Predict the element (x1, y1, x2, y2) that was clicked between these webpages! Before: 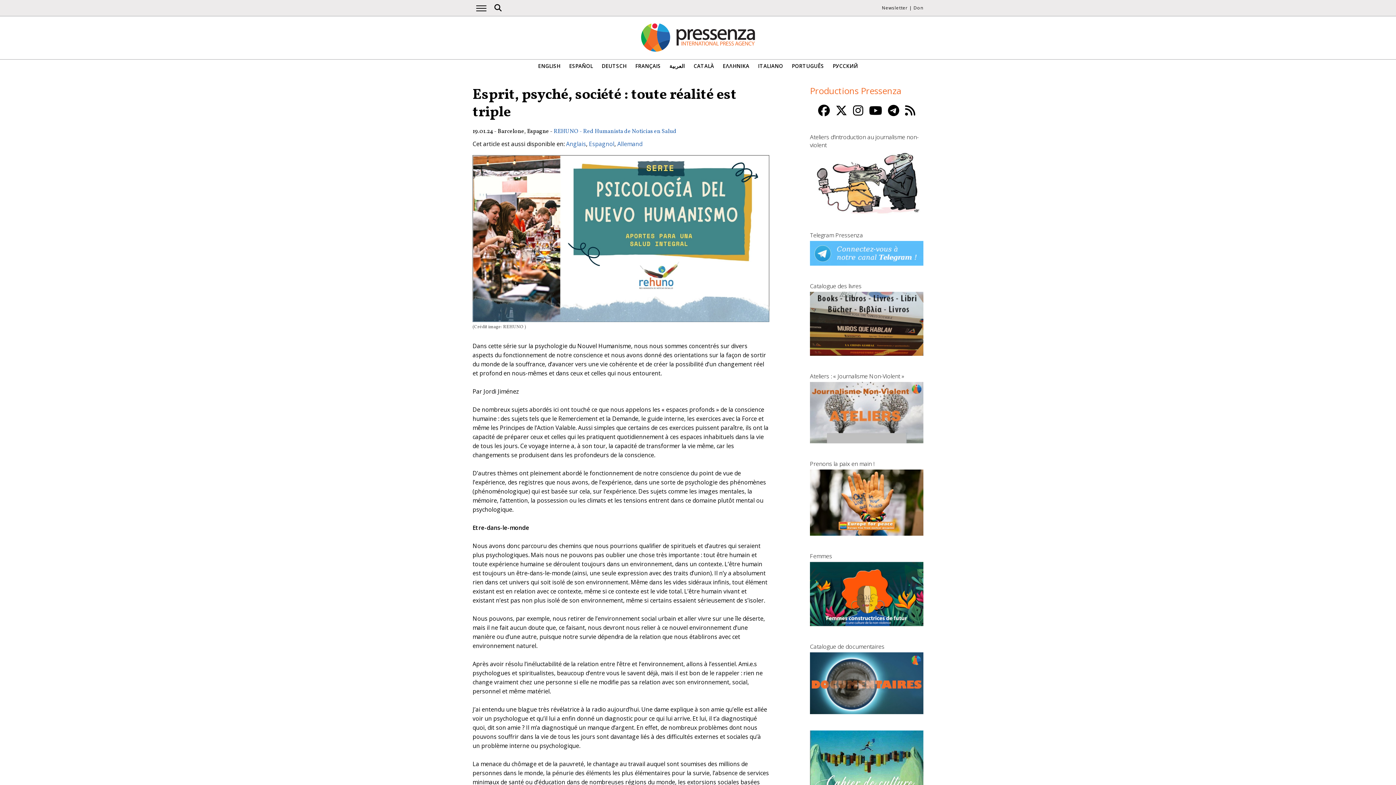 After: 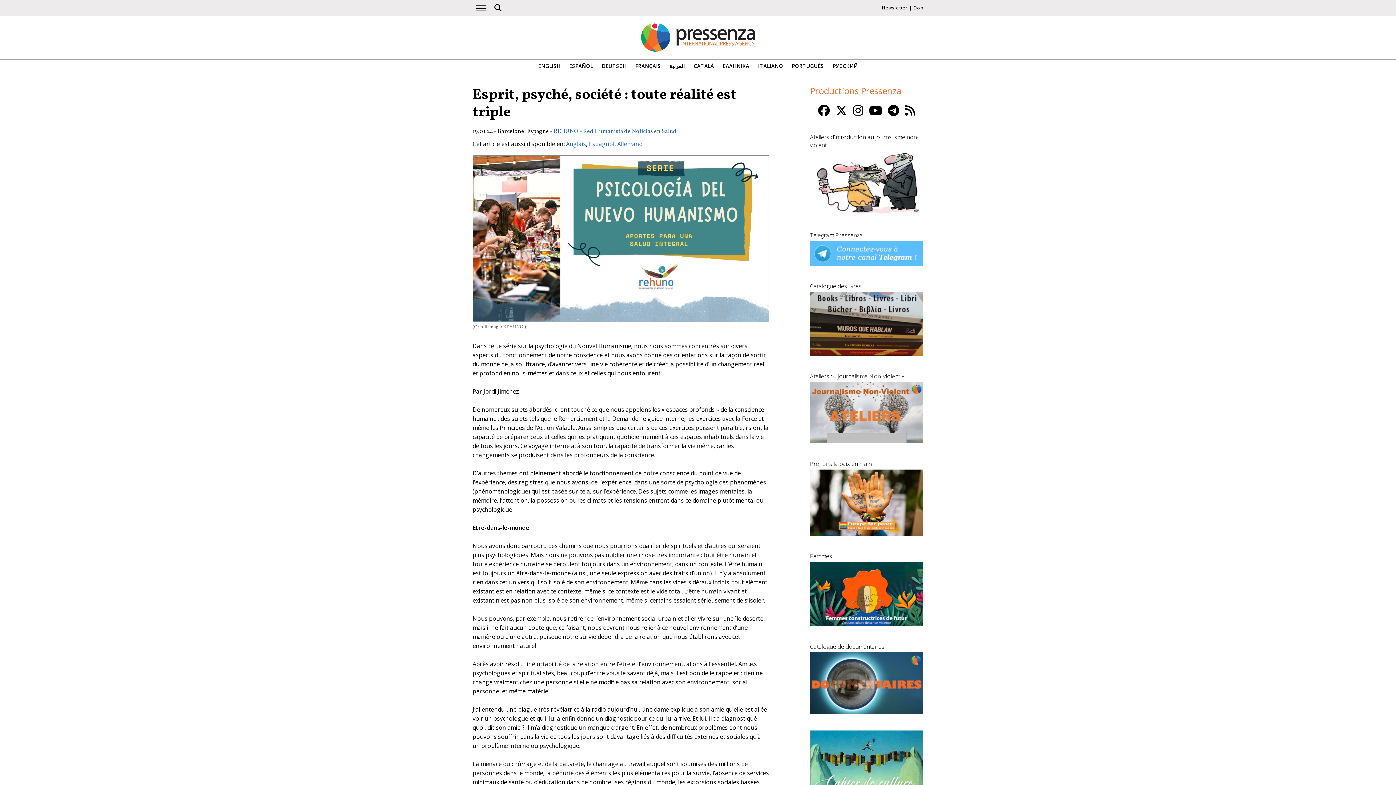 Action: bbox: (818, 102, 830, 118)